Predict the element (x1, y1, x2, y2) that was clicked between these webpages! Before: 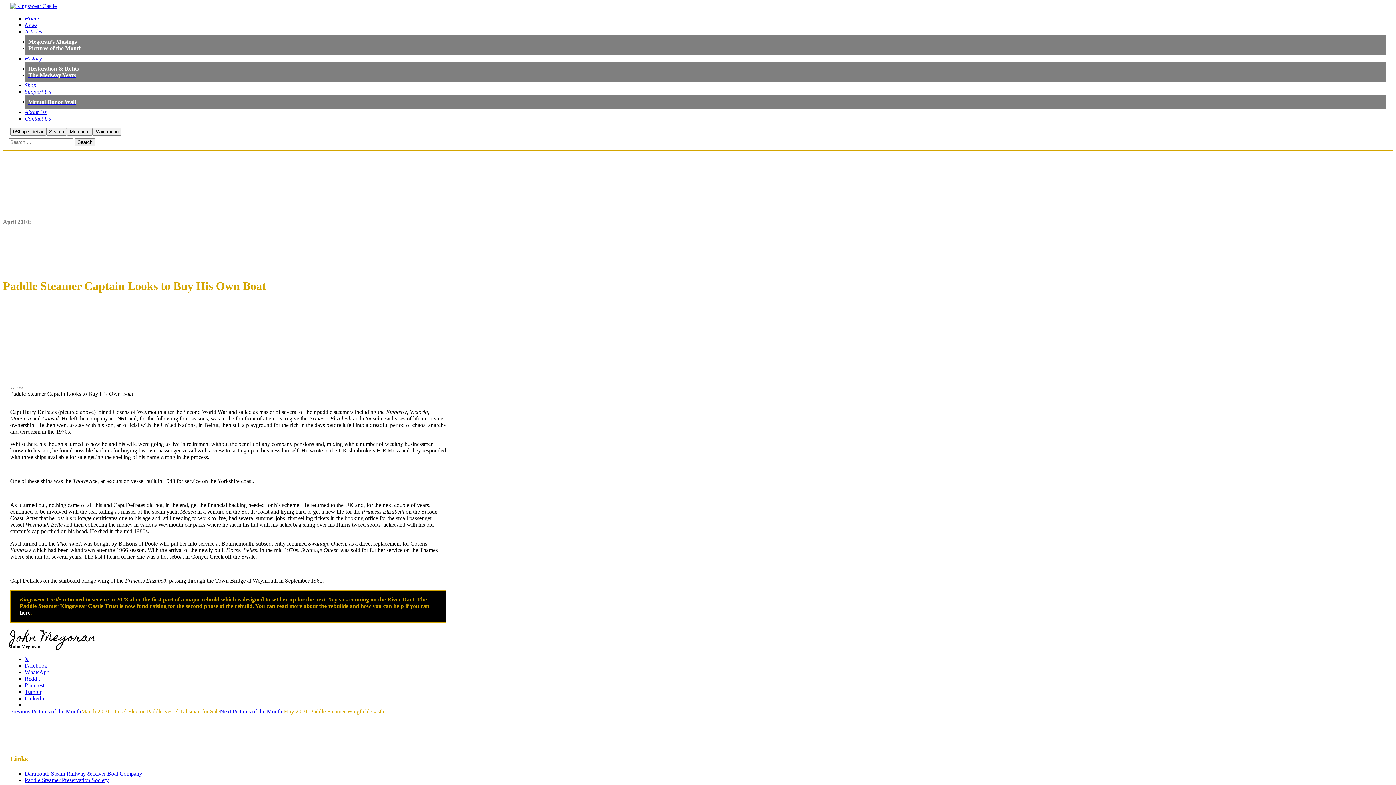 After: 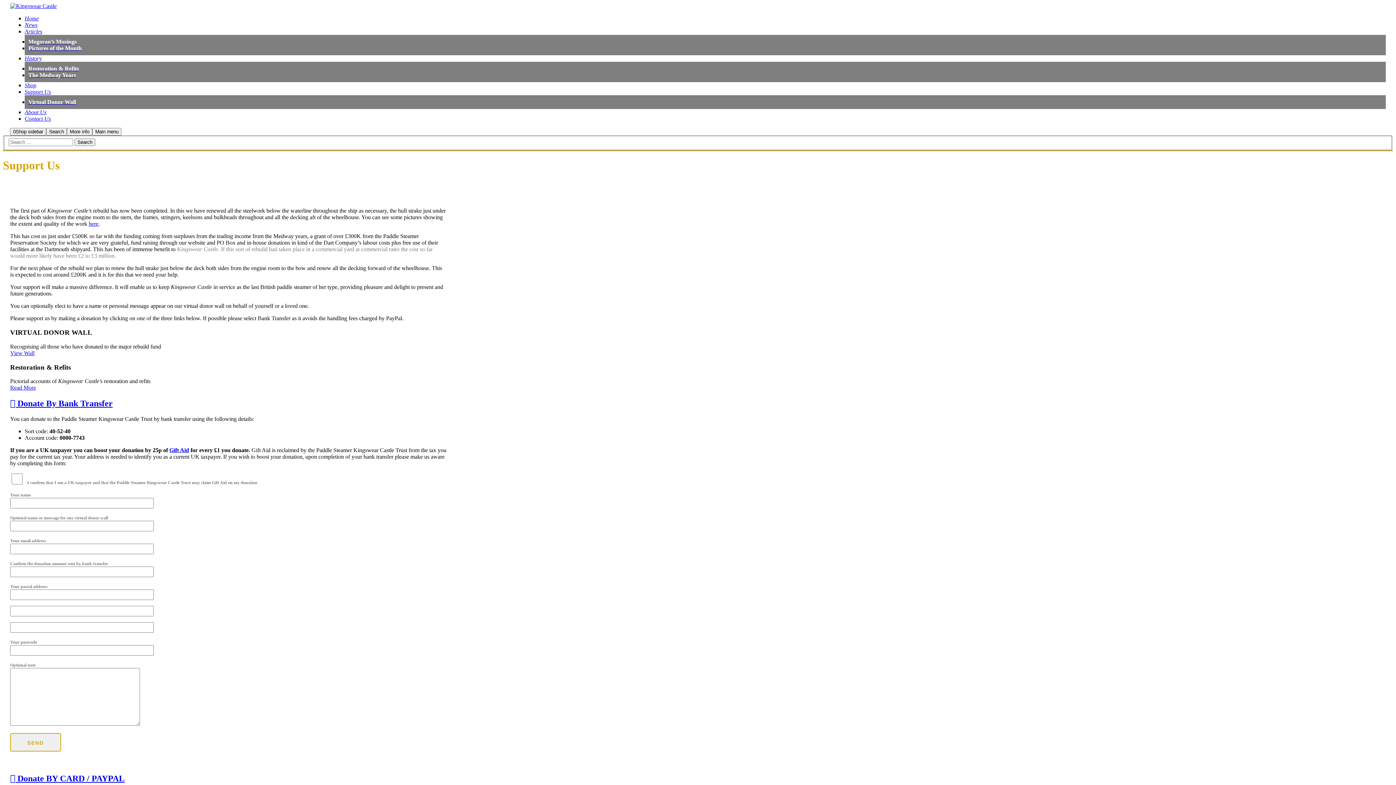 Action: bbox: (19, 609, 30, 616) label: here